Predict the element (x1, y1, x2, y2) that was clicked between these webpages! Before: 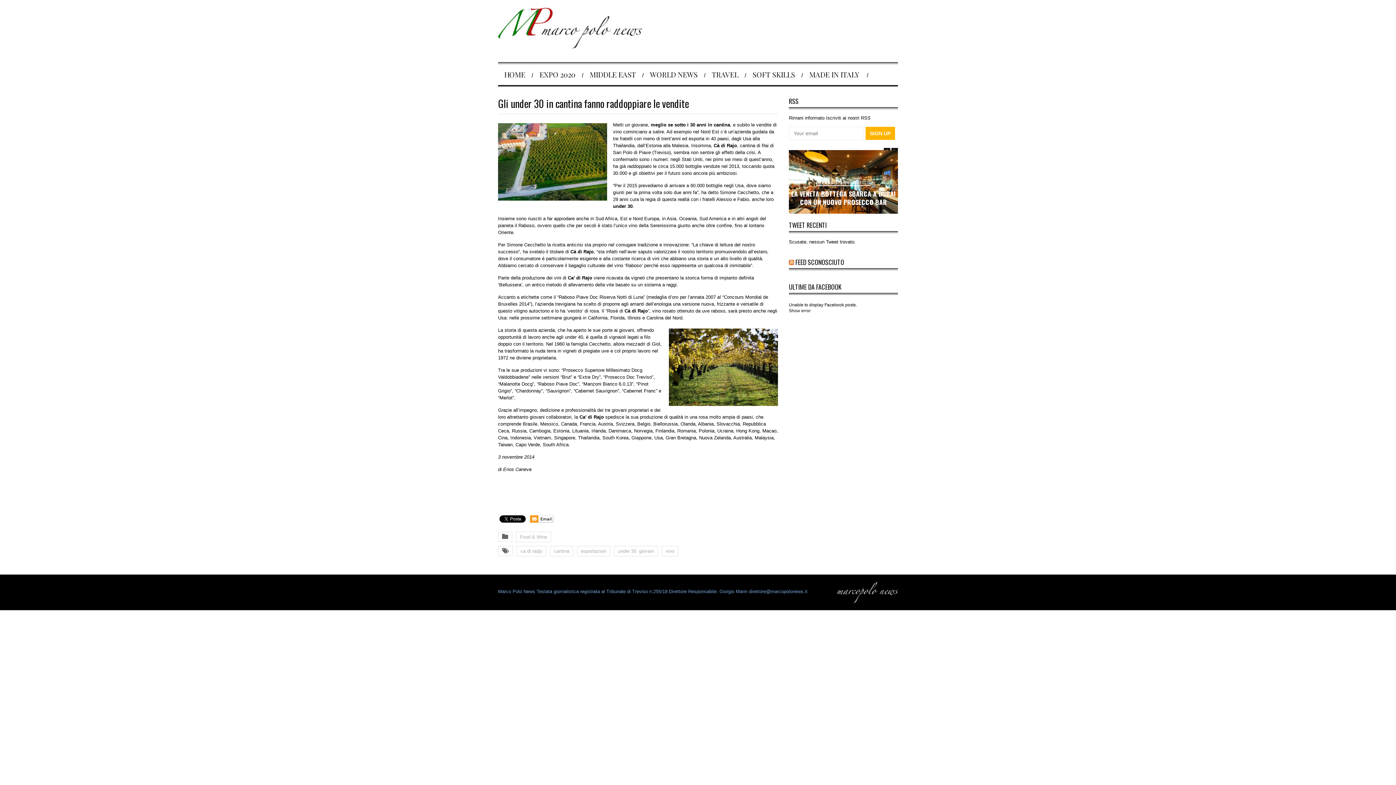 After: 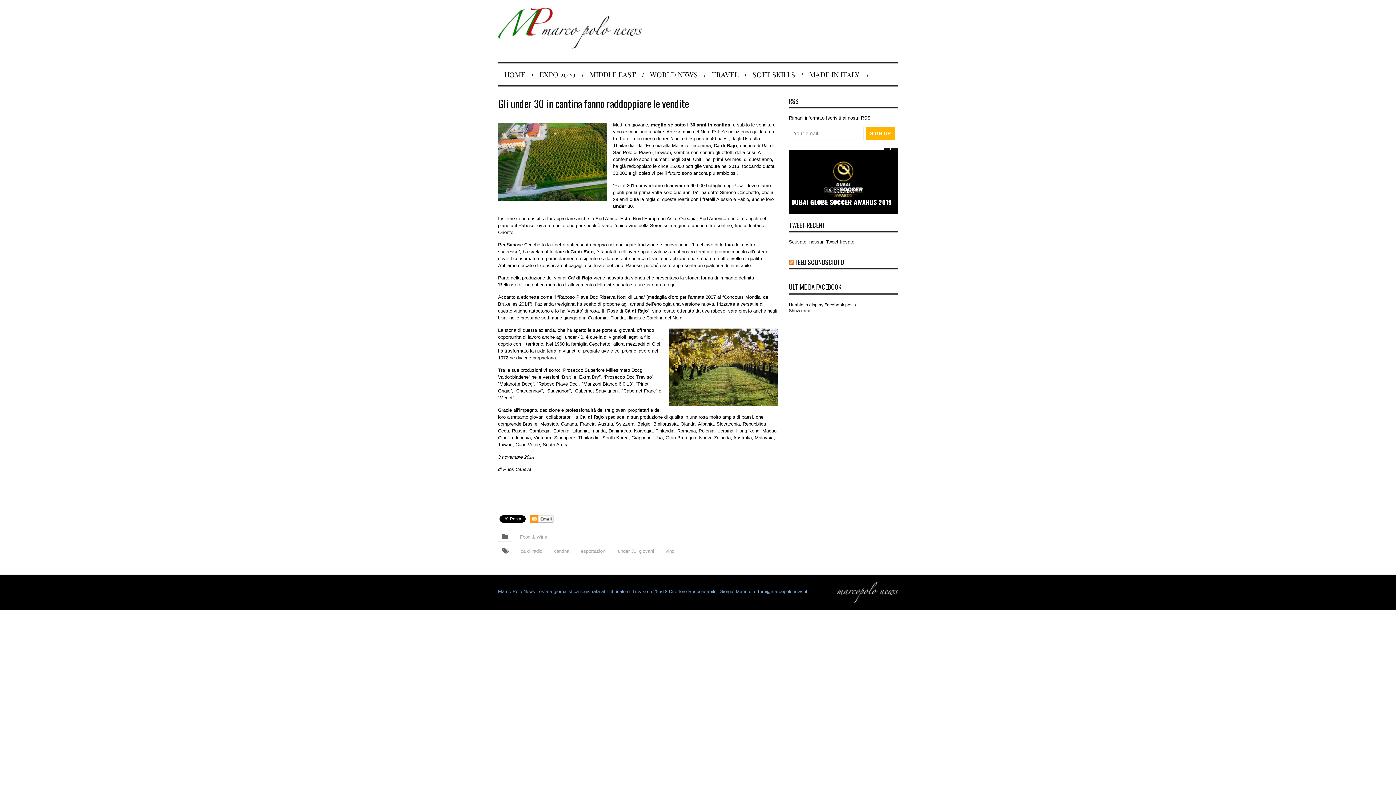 Action: bbox: (530, 515, 553, 523)